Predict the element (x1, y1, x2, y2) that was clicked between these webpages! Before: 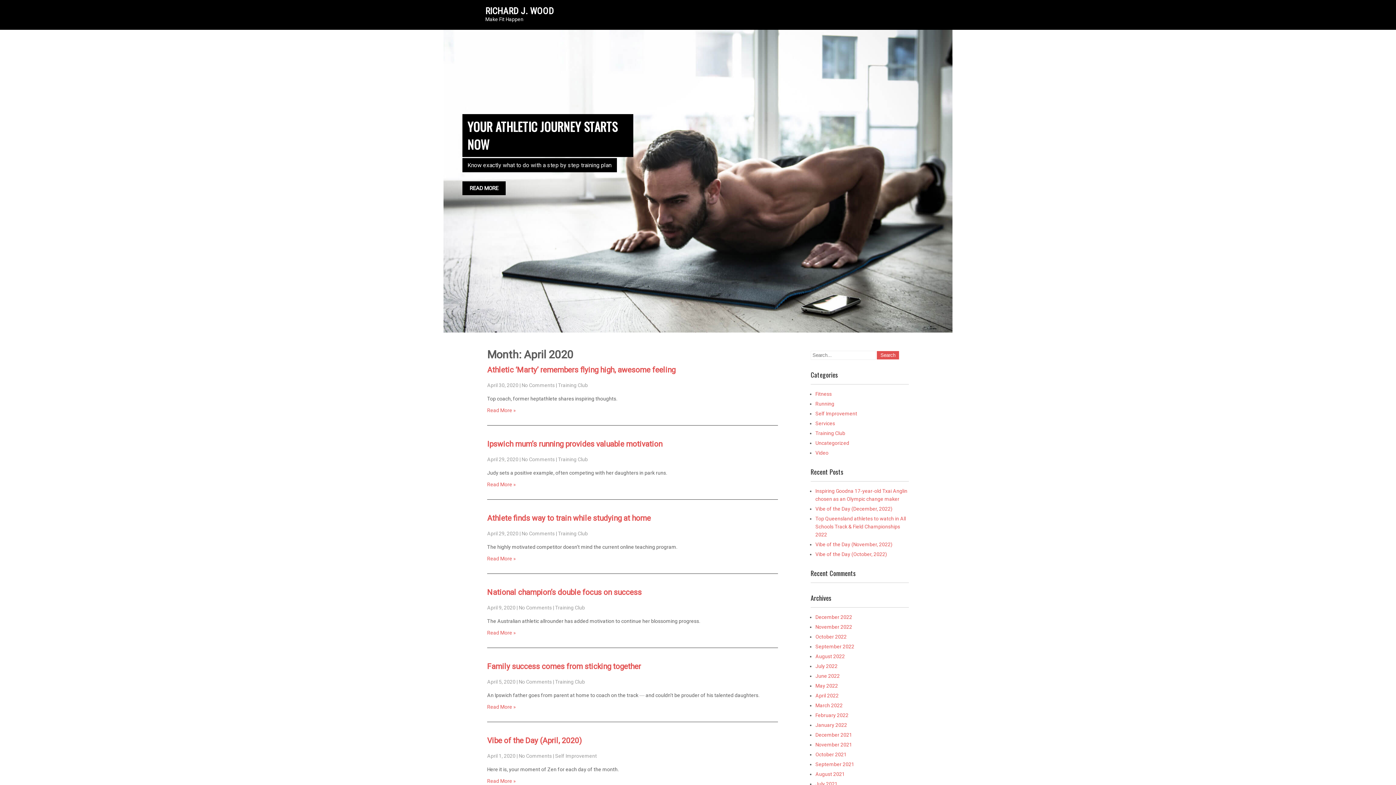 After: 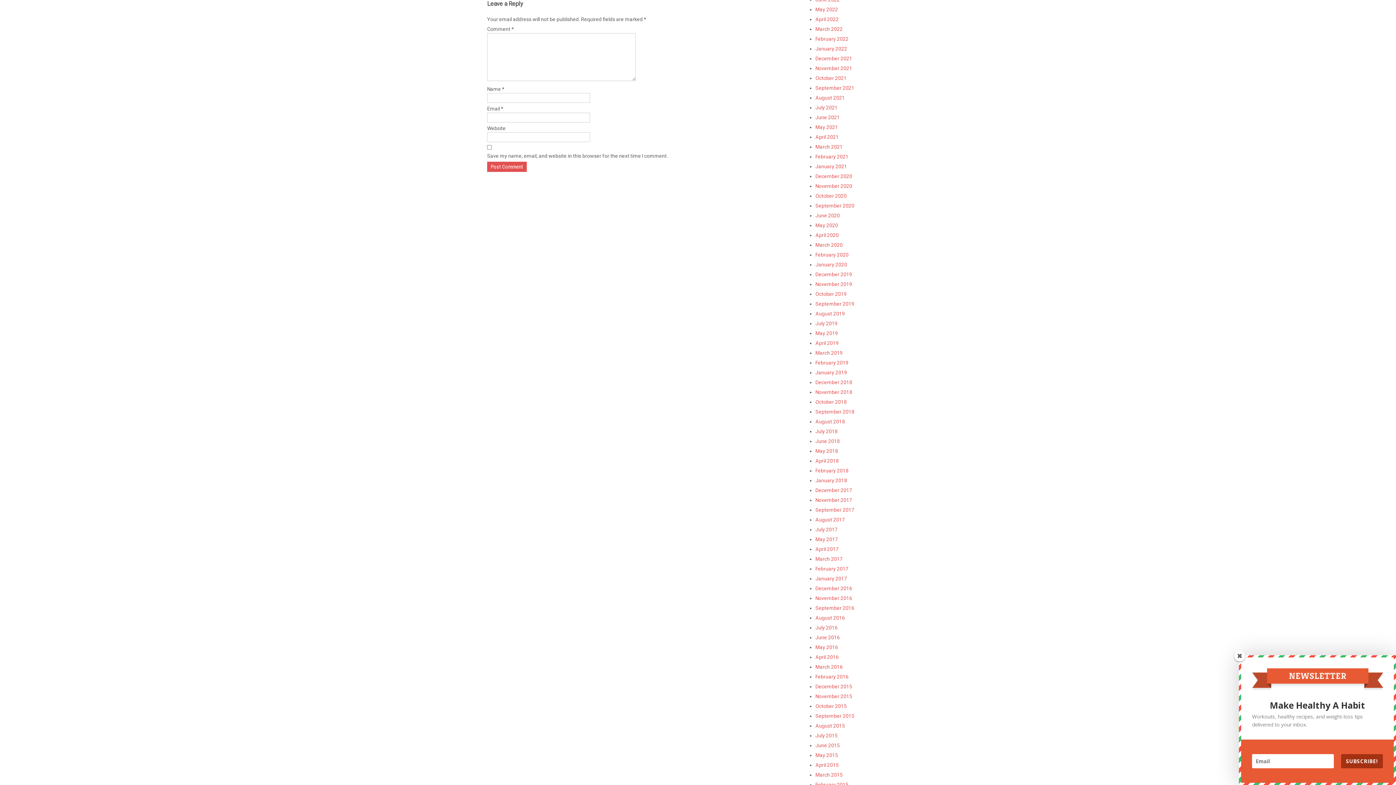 Action: label: No Comments bbox: (518, 753, 552, 759)